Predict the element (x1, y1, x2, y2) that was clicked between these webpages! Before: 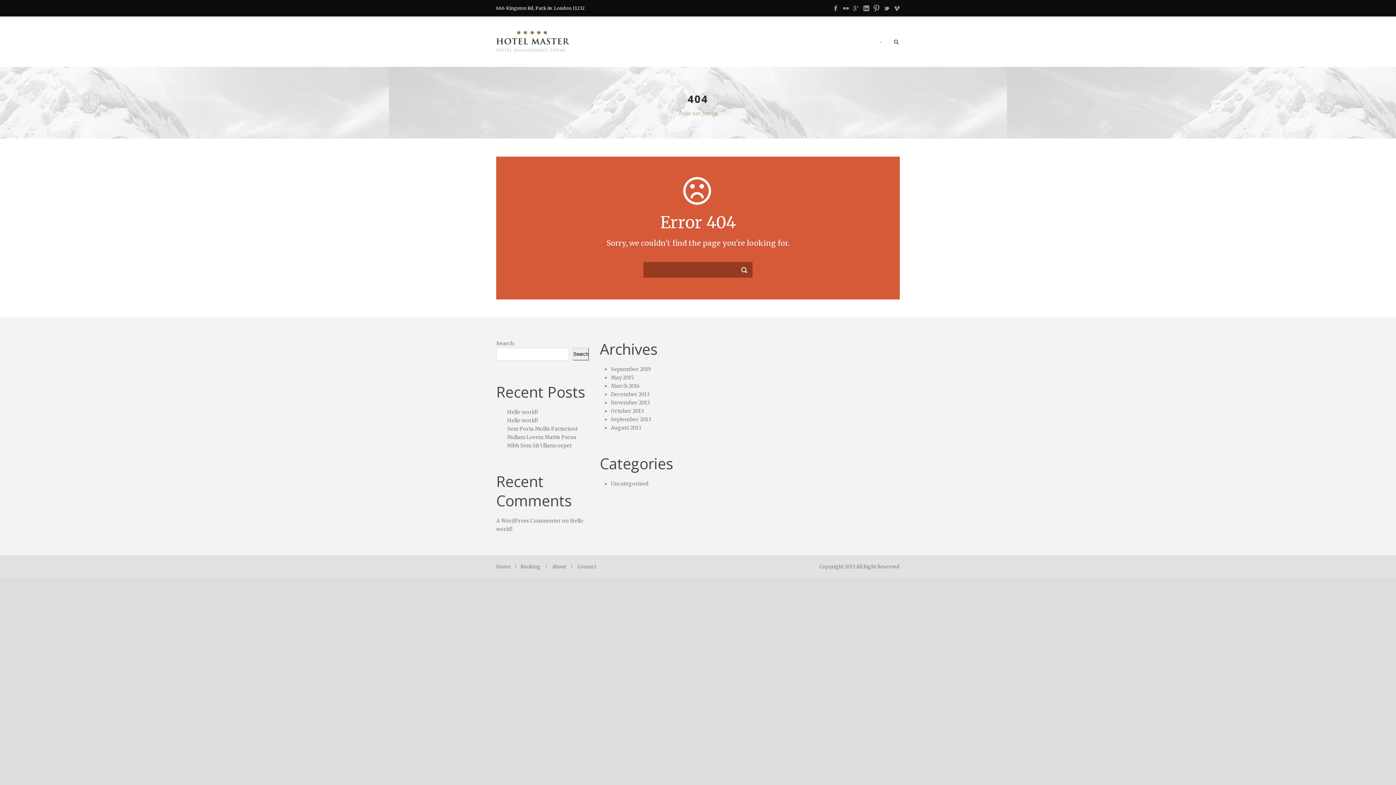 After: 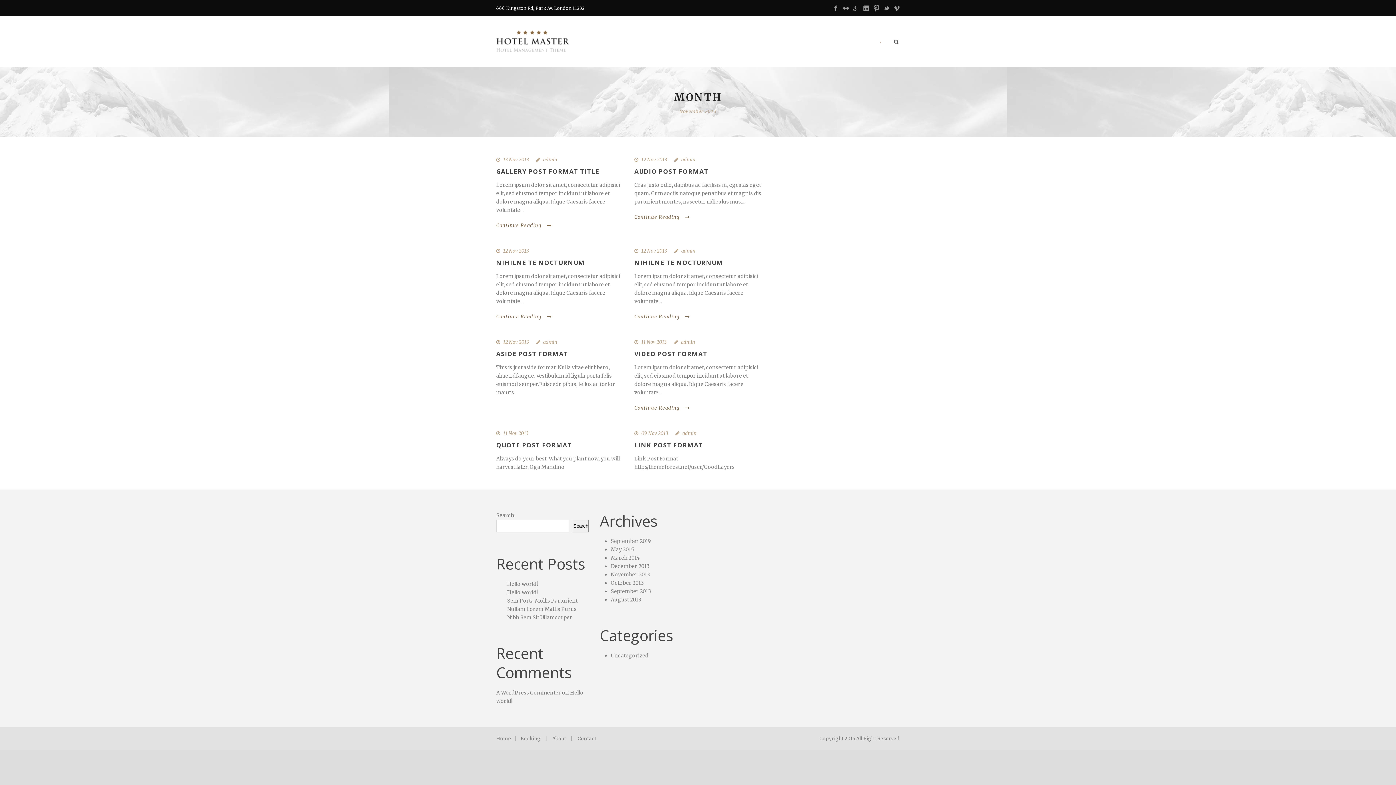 Action: bbox: (610, 399, 650, 406) label: November 2013